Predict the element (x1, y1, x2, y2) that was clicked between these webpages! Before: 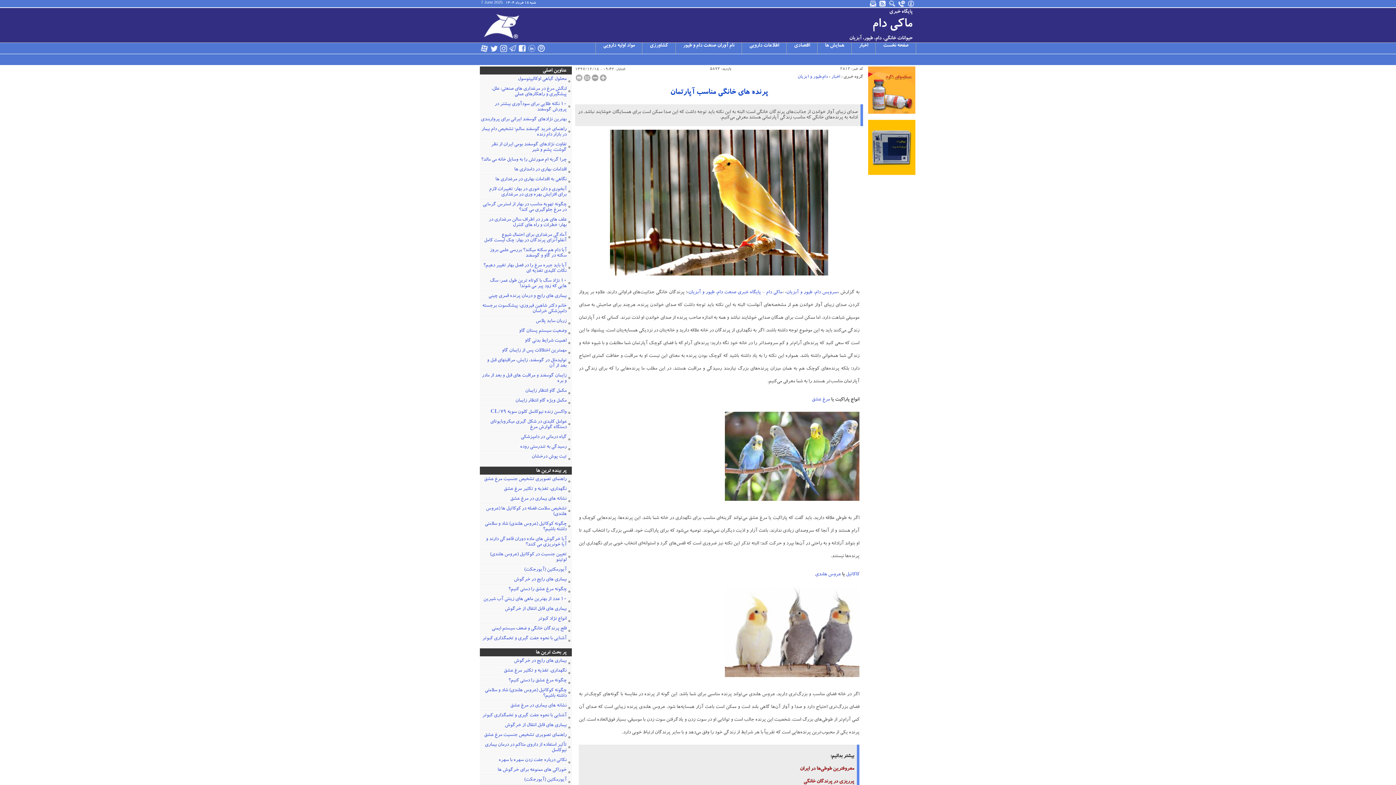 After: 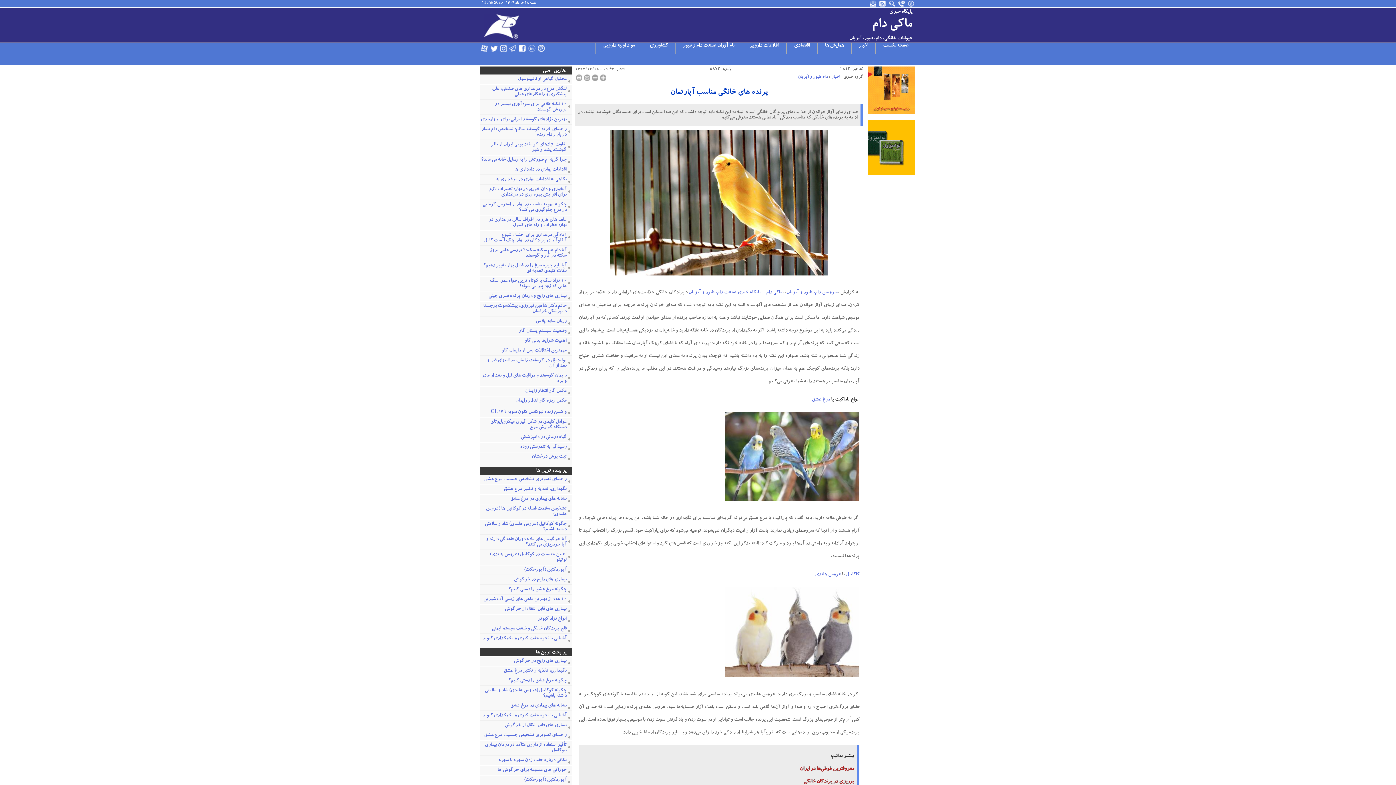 Action: label: ماکی دام - پایگاه خبری صنعت دام، طیور و آبزیان bbox: (688, 290, 782, 295)